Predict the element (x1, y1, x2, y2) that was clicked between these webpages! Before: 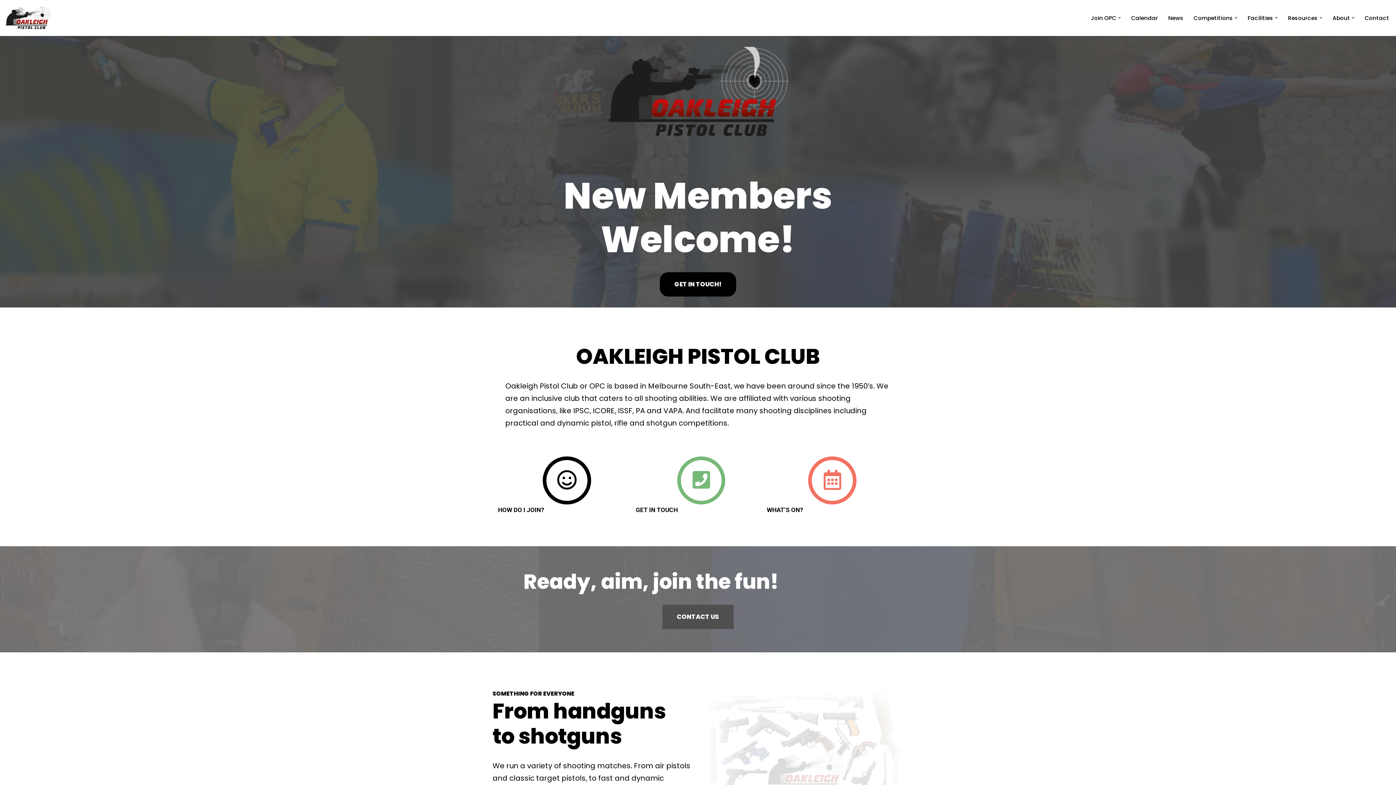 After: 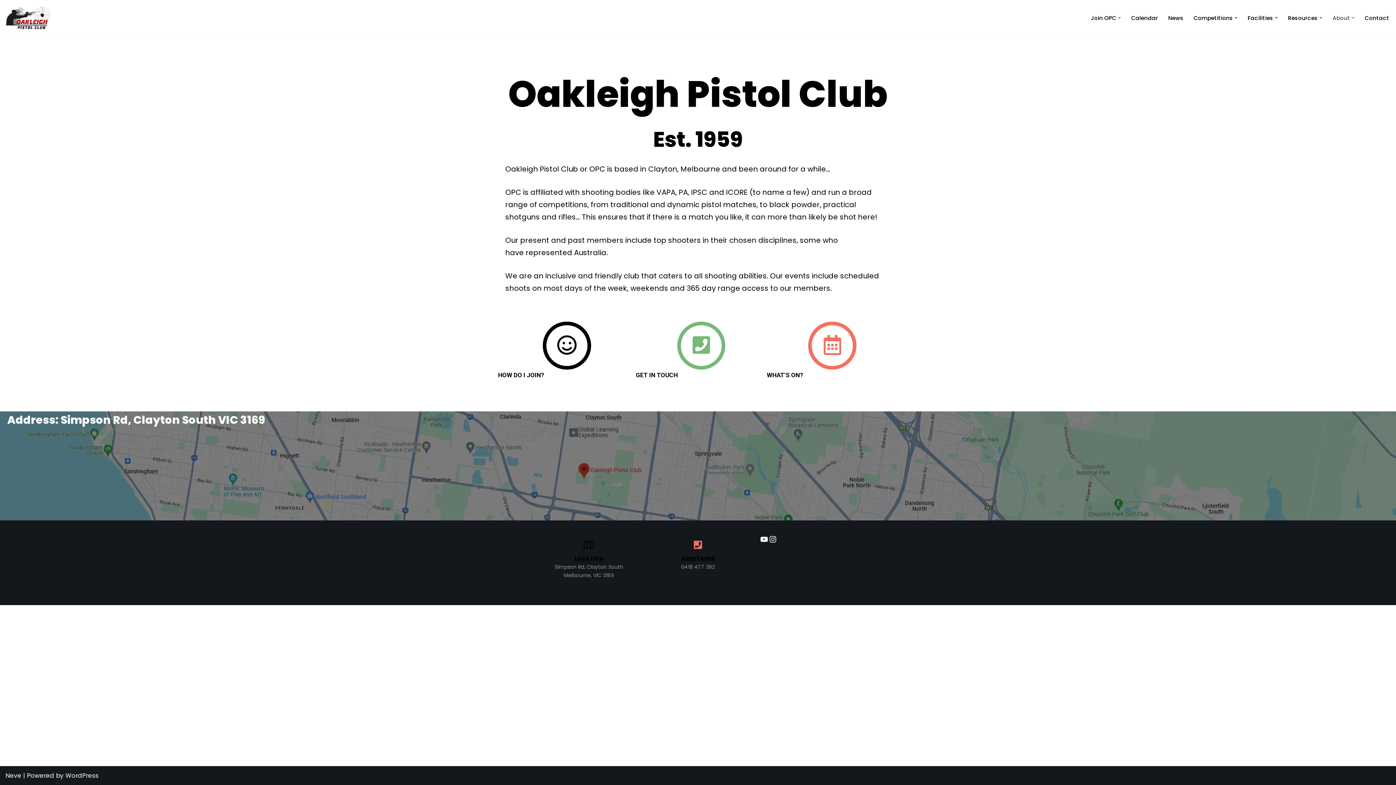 Action: bbox: (1332, 13, 1350, 22) label: About